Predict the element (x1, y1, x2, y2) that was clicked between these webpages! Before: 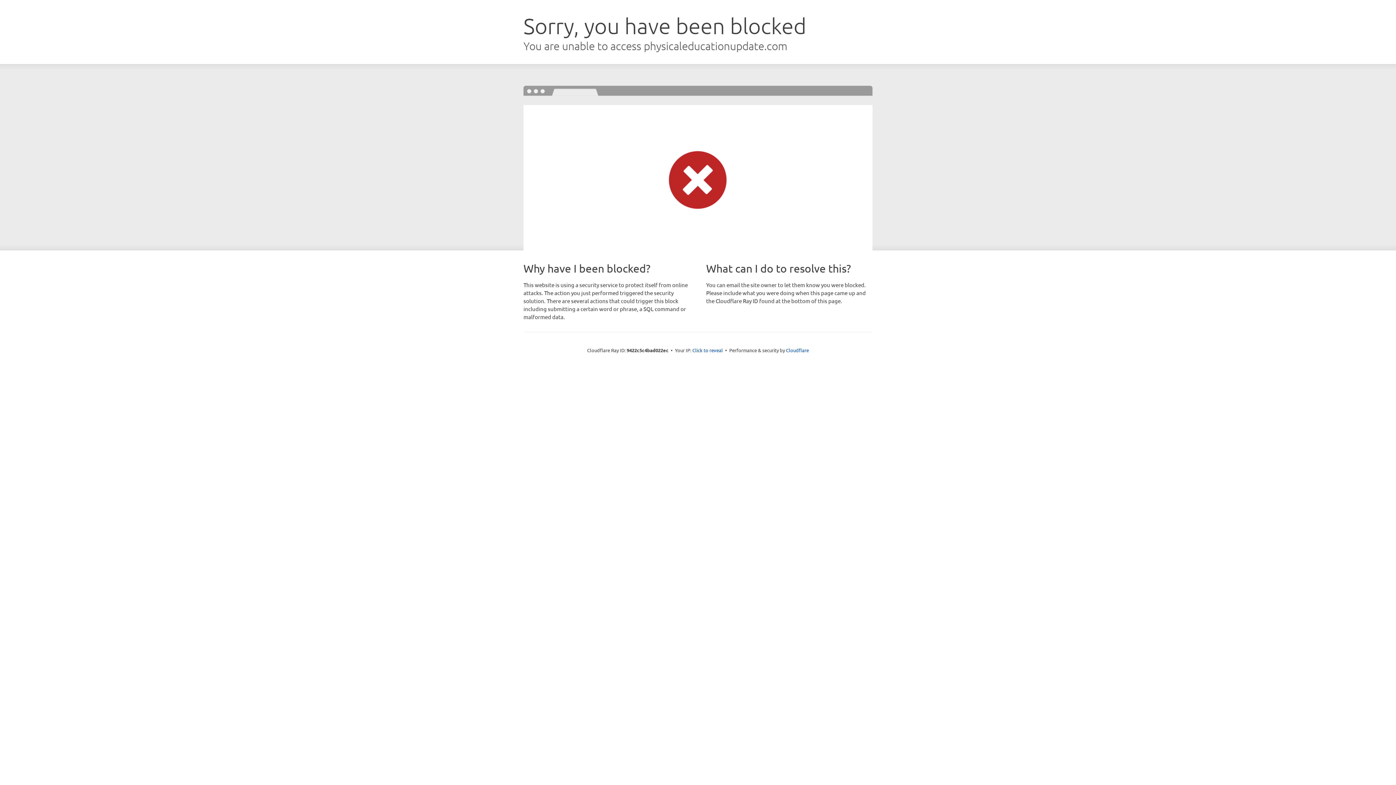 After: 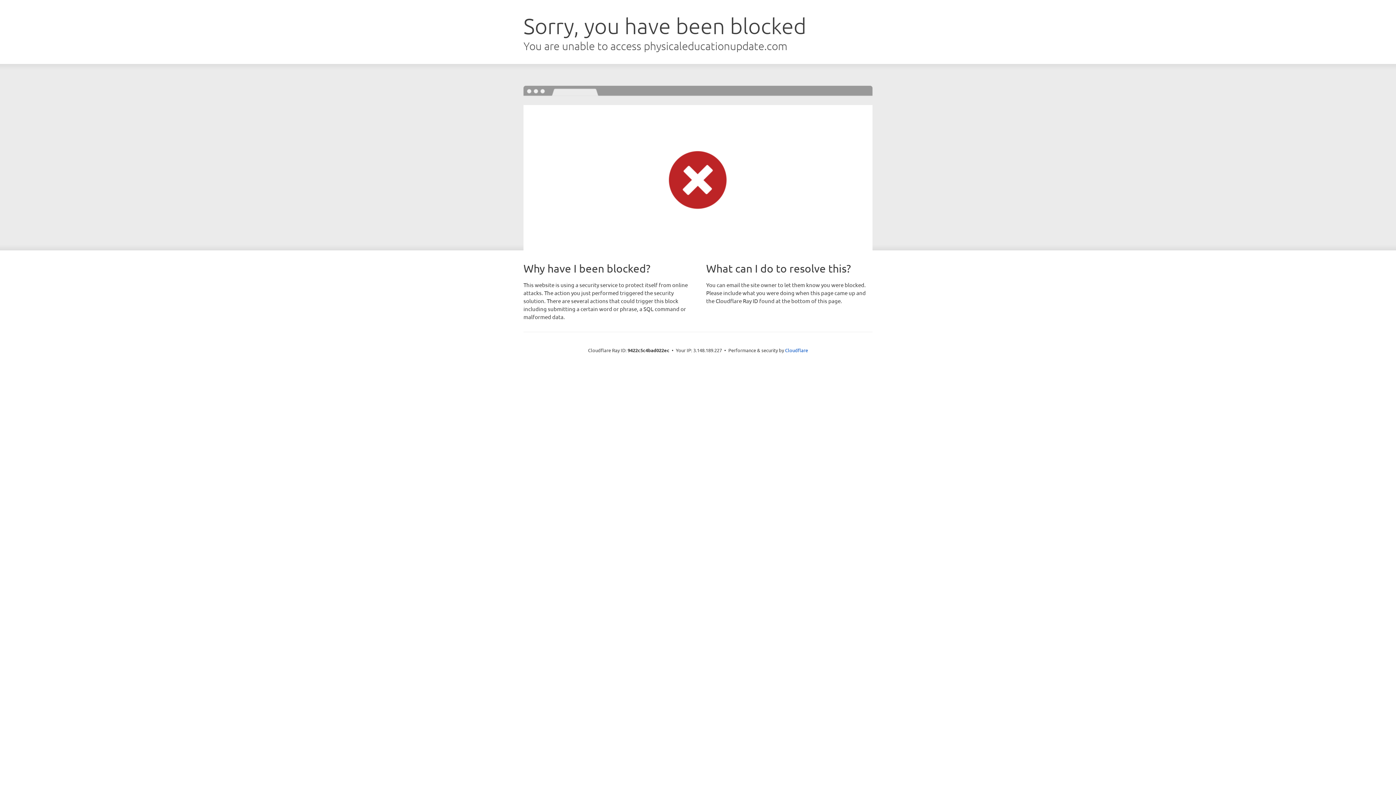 Action: bbox: (692, 346, 723, 353) label: Click to reveal